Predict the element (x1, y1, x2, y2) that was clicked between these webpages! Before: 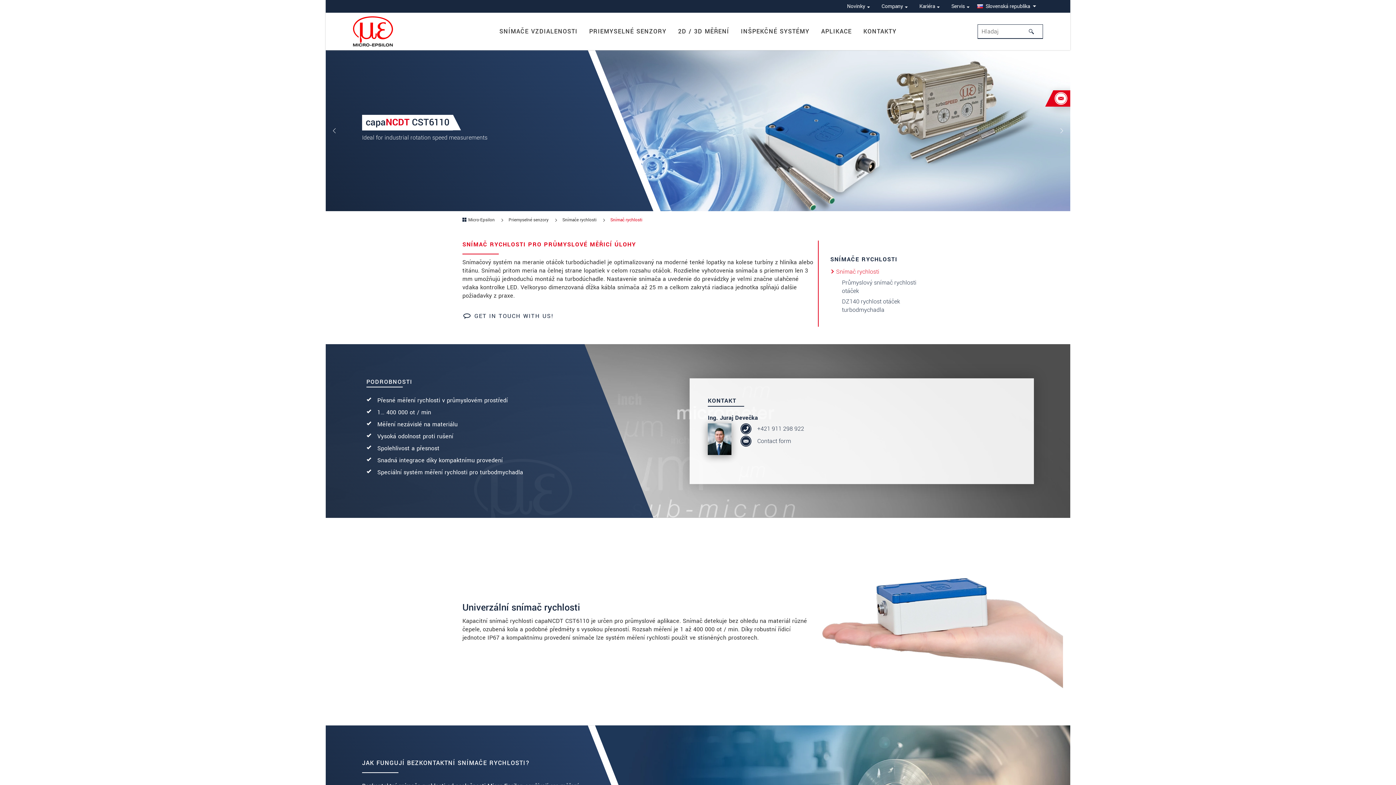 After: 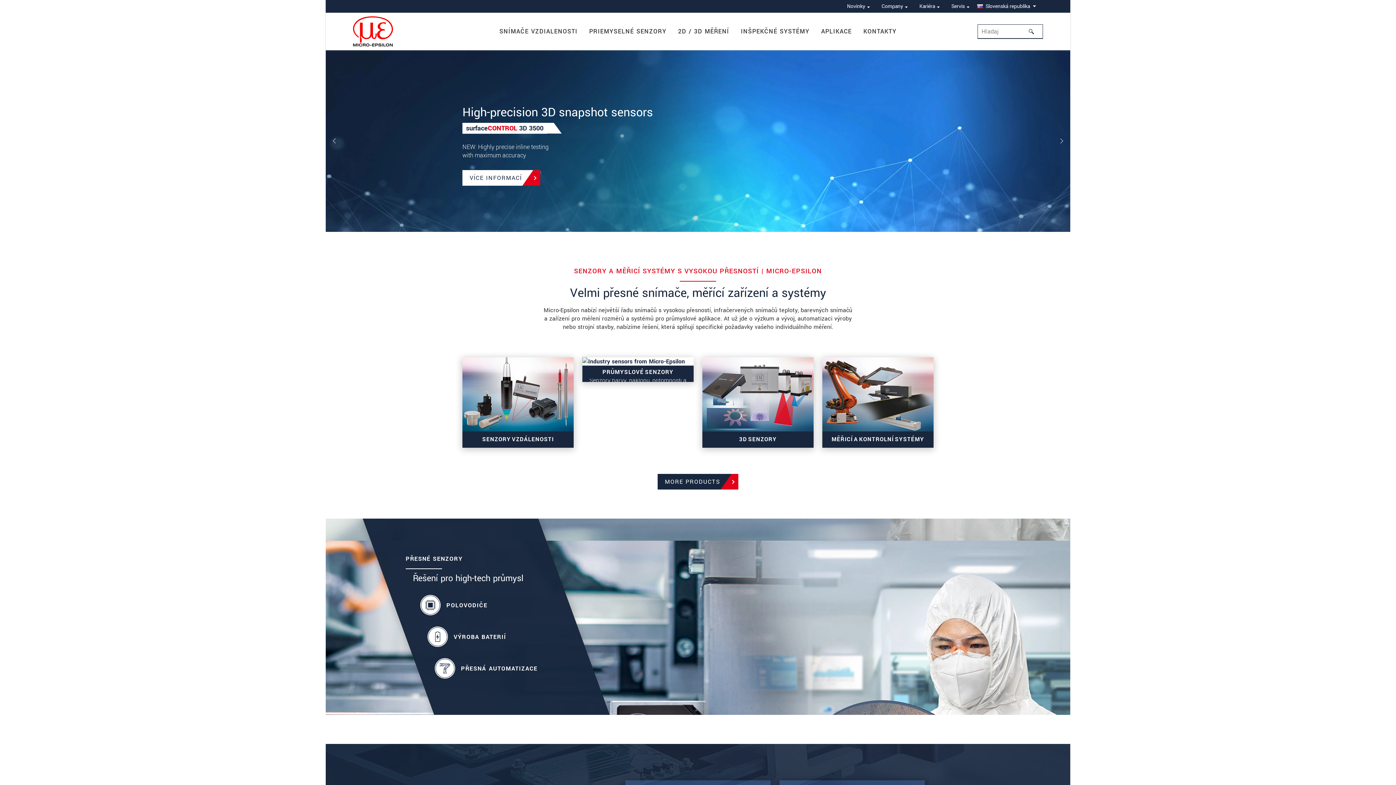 Action: bbox: (462, 217, 494, 223) label: Micro-Epsilon